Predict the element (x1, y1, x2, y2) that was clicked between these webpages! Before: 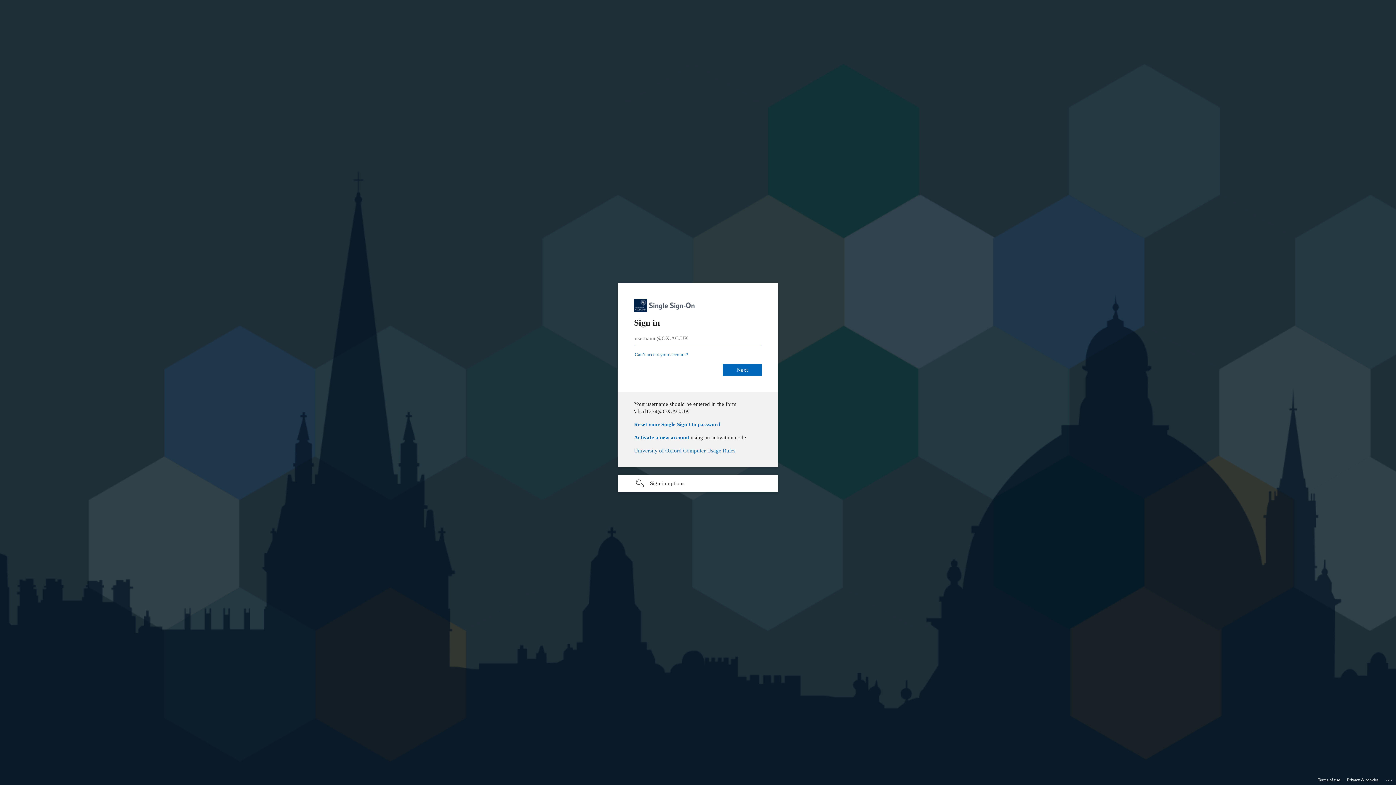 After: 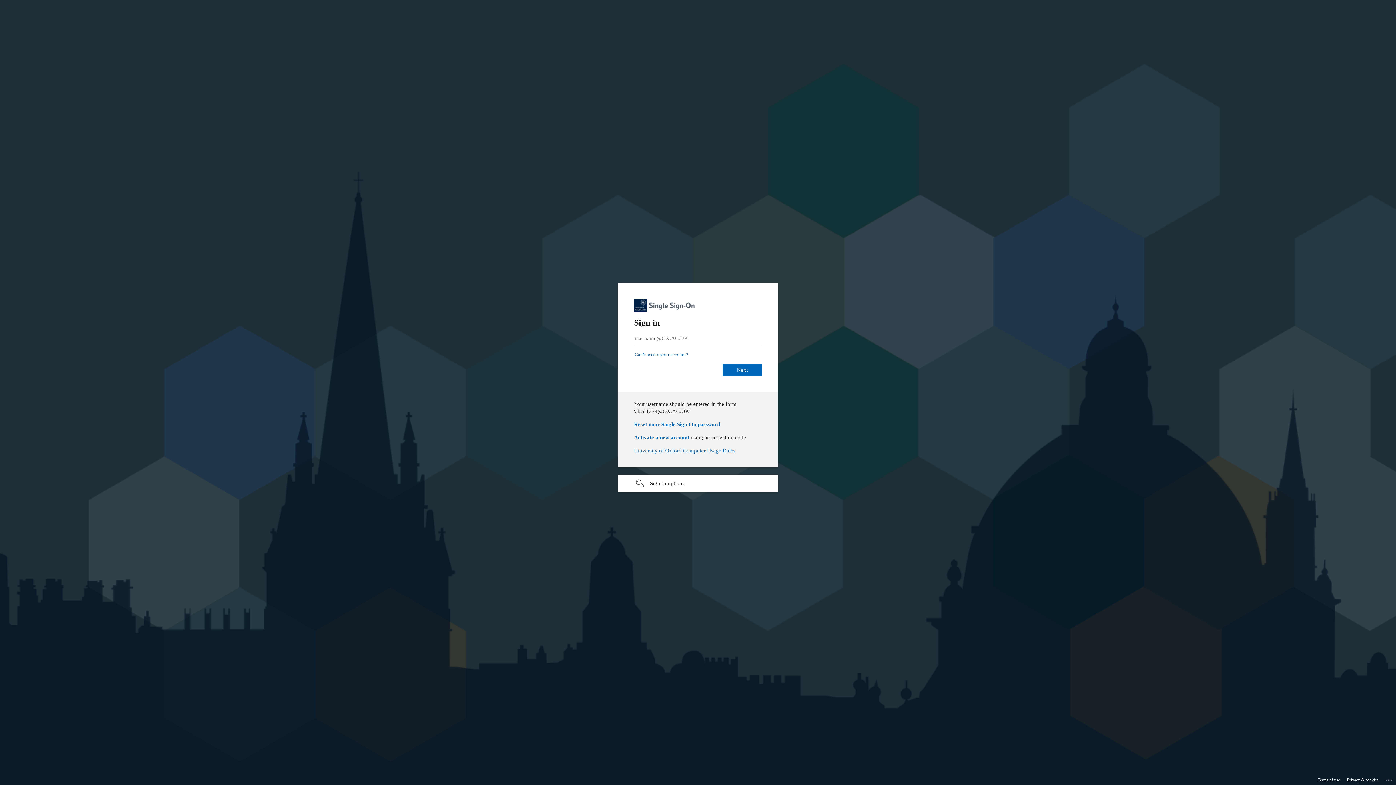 Action: bbox: (634, 432, 689, 437) label: Activate a new account